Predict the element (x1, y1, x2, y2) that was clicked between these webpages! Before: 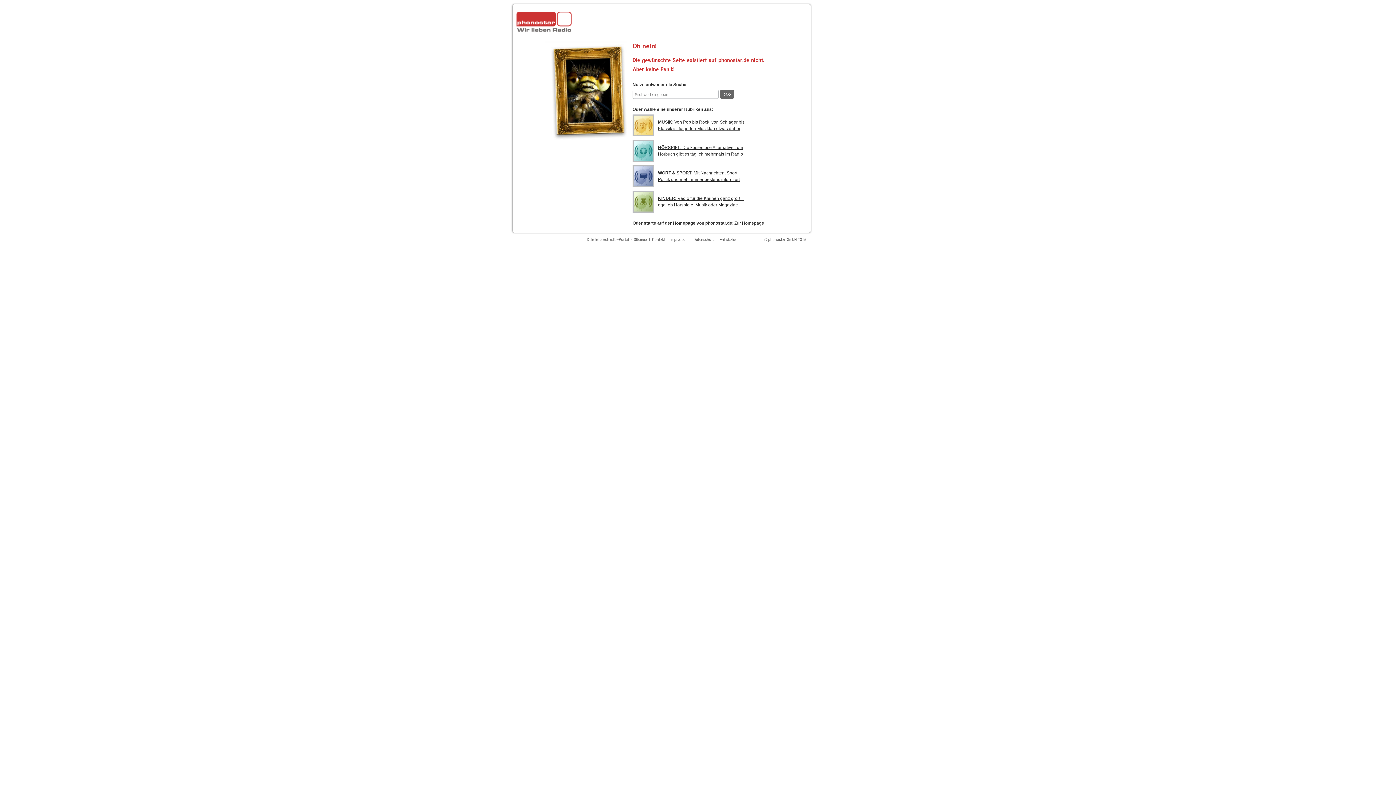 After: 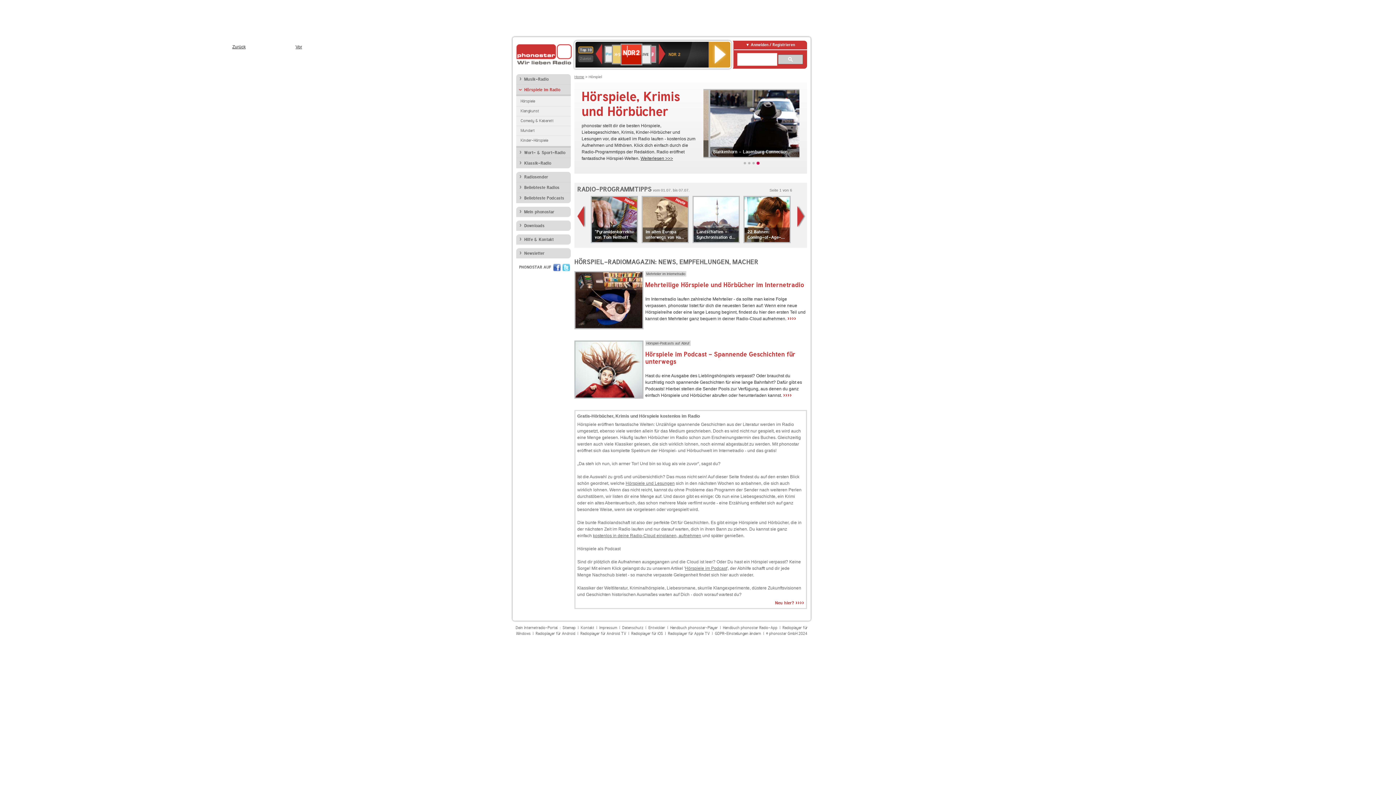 Action: bbox: (632, 140, 749, 161) label: HÖRSPIEL: Die kostenlose Alternative zum Hörbuch gibt es täglich mehrmals im Radio